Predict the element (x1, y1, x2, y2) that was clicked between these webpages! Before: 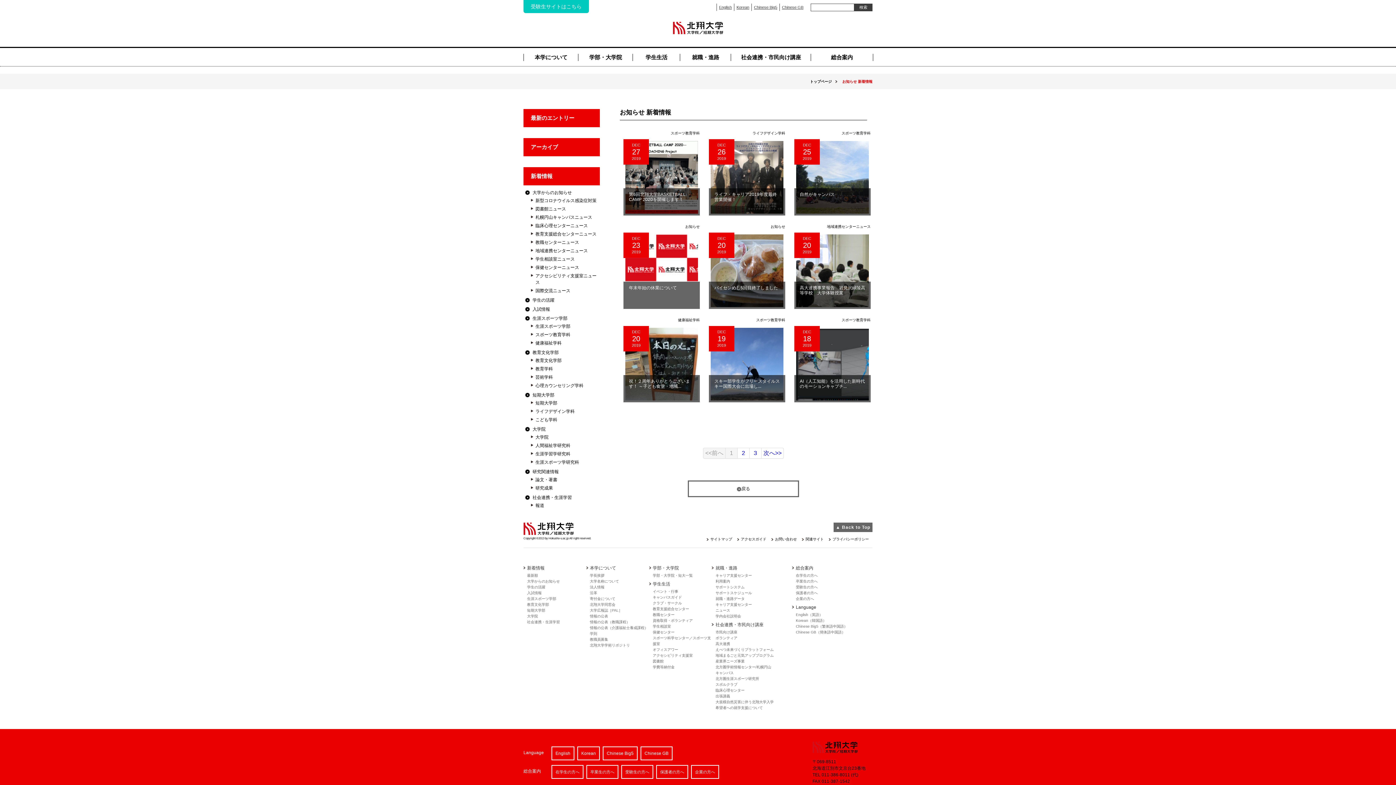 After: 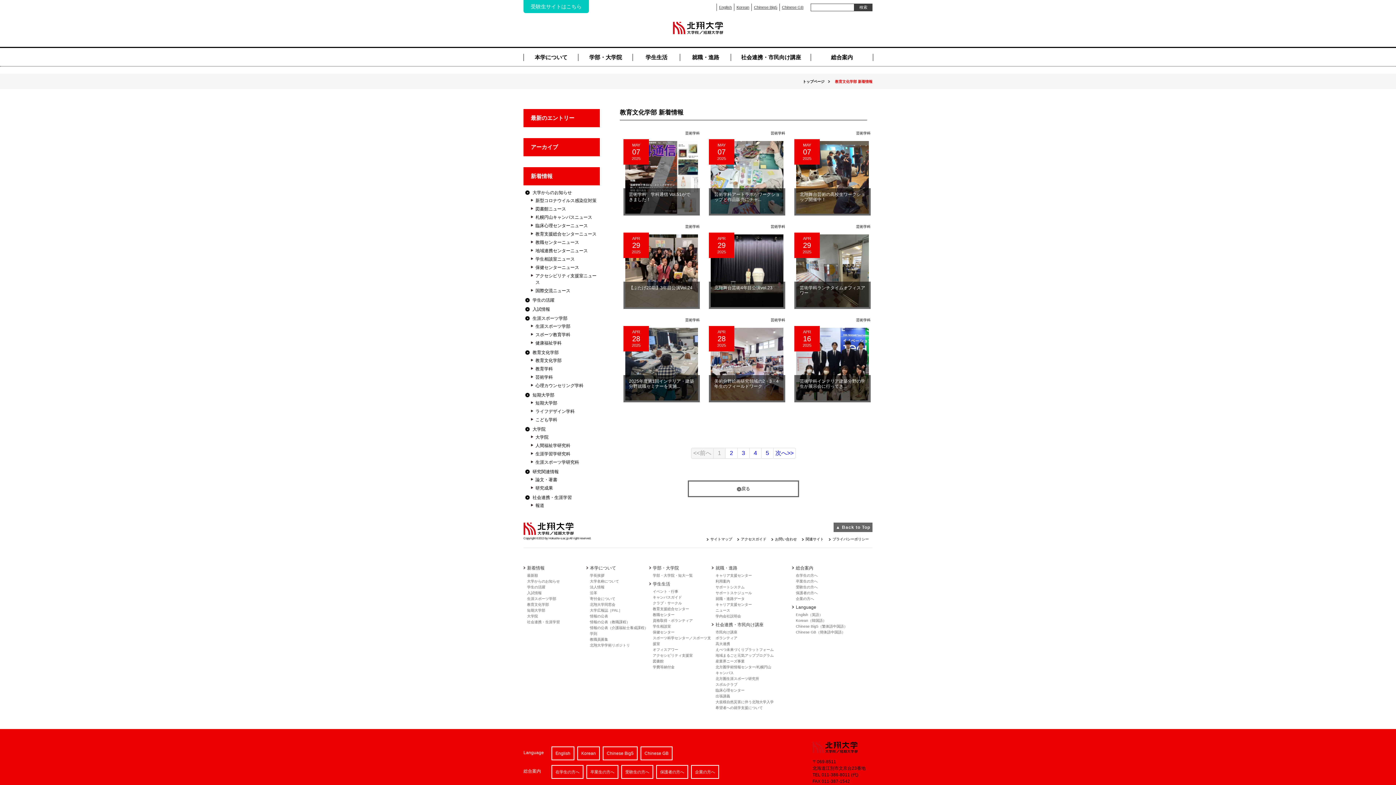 Action: label: 教育文化学部 bbox: (527, 602, 549, 606)